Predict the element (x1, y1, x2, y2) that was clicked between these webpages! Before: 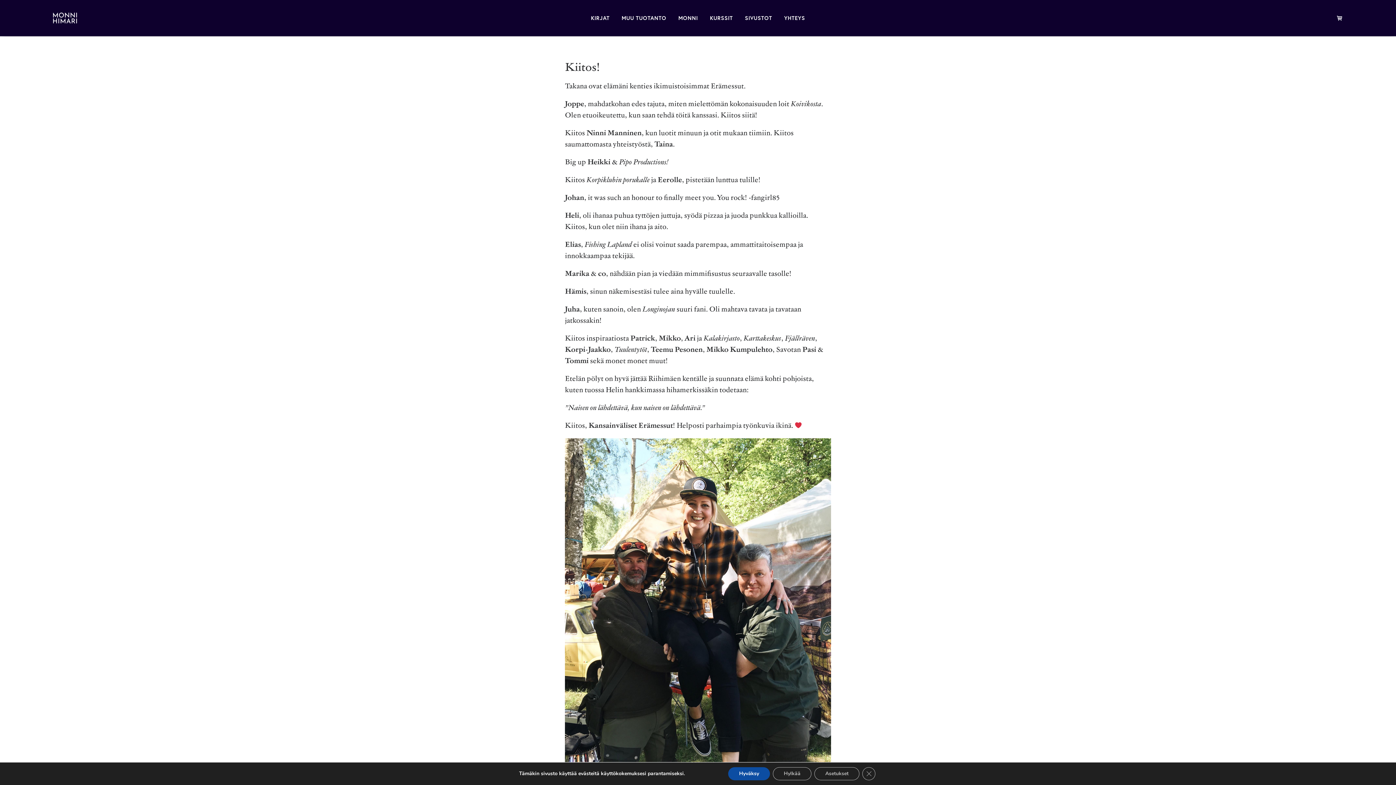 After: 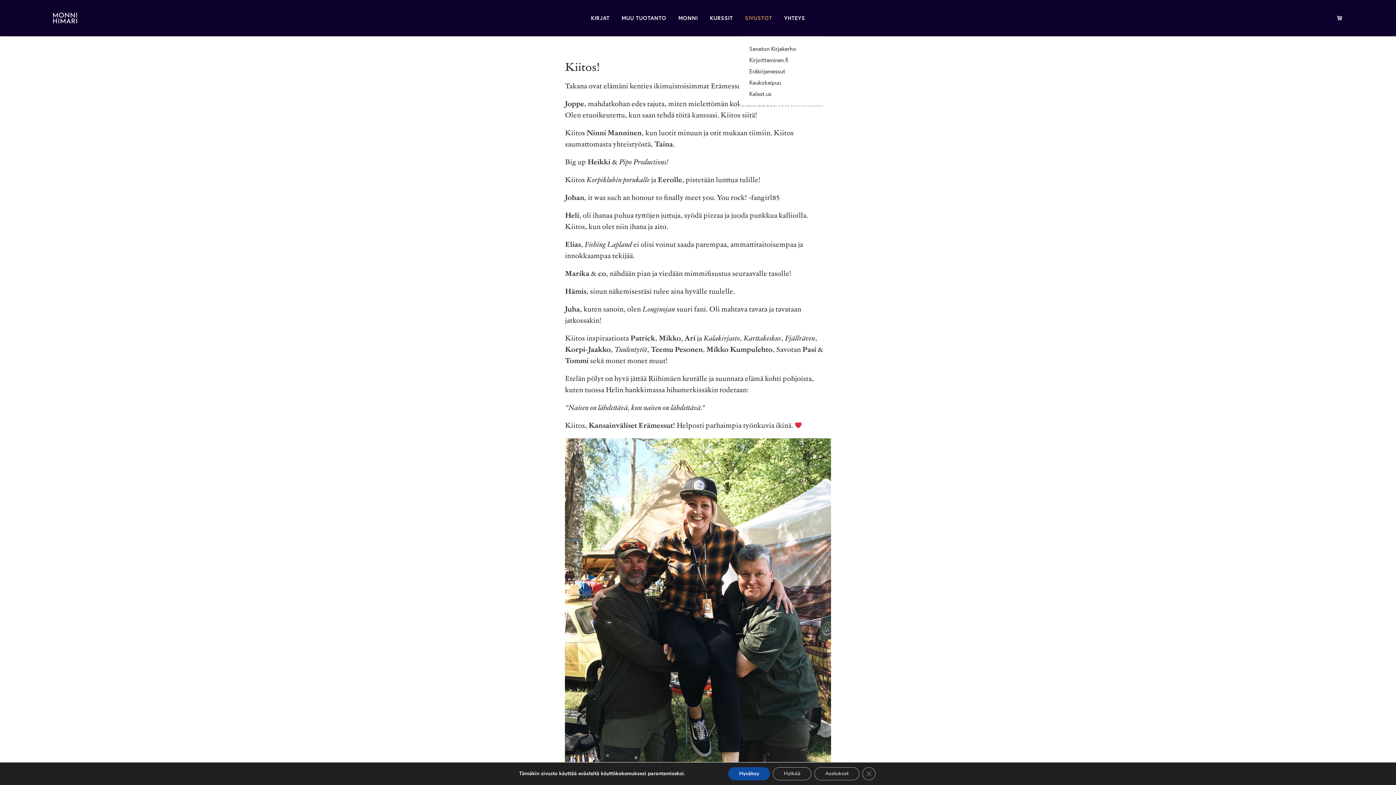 Action: label: SIVUSTOT bbox: (740, 0, 777, 36)